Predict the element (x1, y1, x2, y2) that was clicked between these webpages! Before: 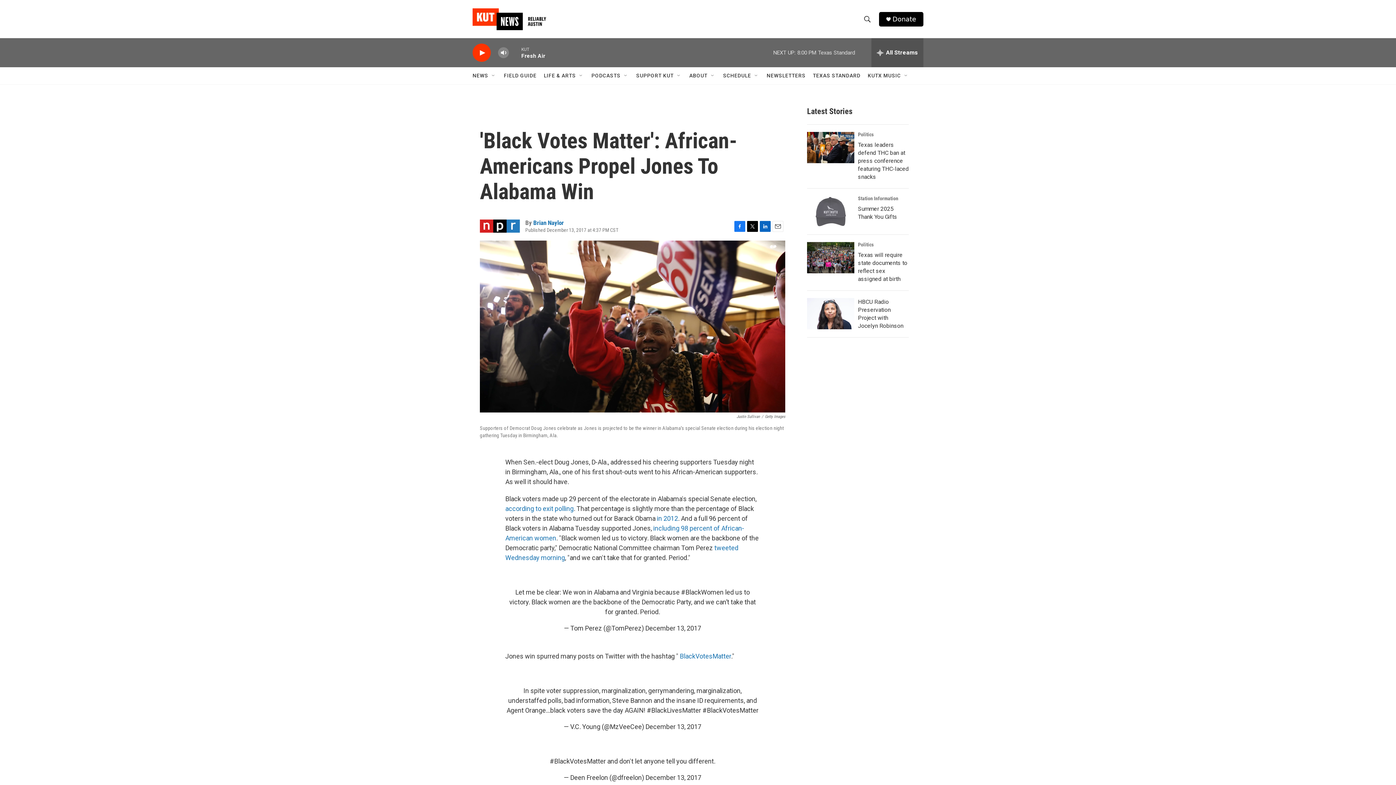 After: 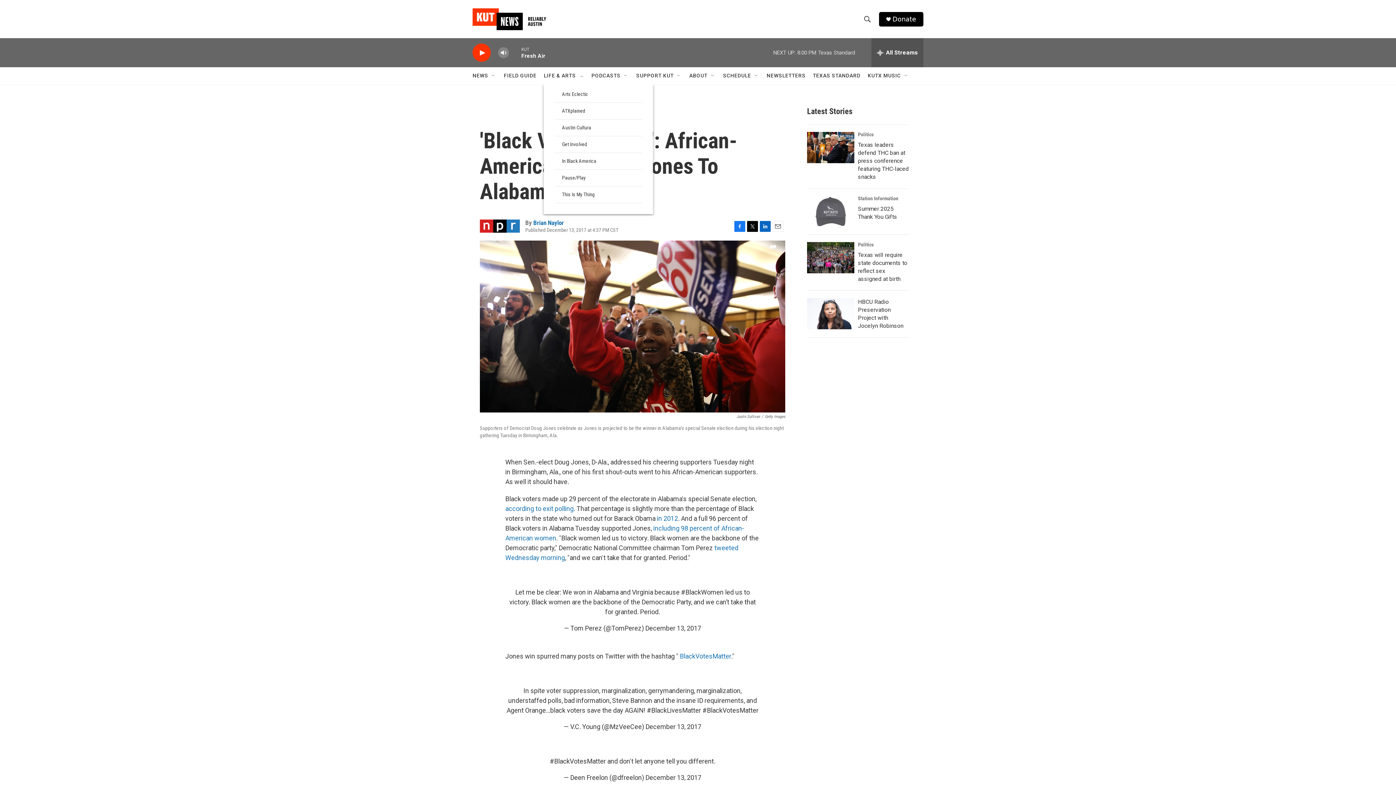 Action: label: Open Sub Navigation bbox: (578, 72, 584, 78)